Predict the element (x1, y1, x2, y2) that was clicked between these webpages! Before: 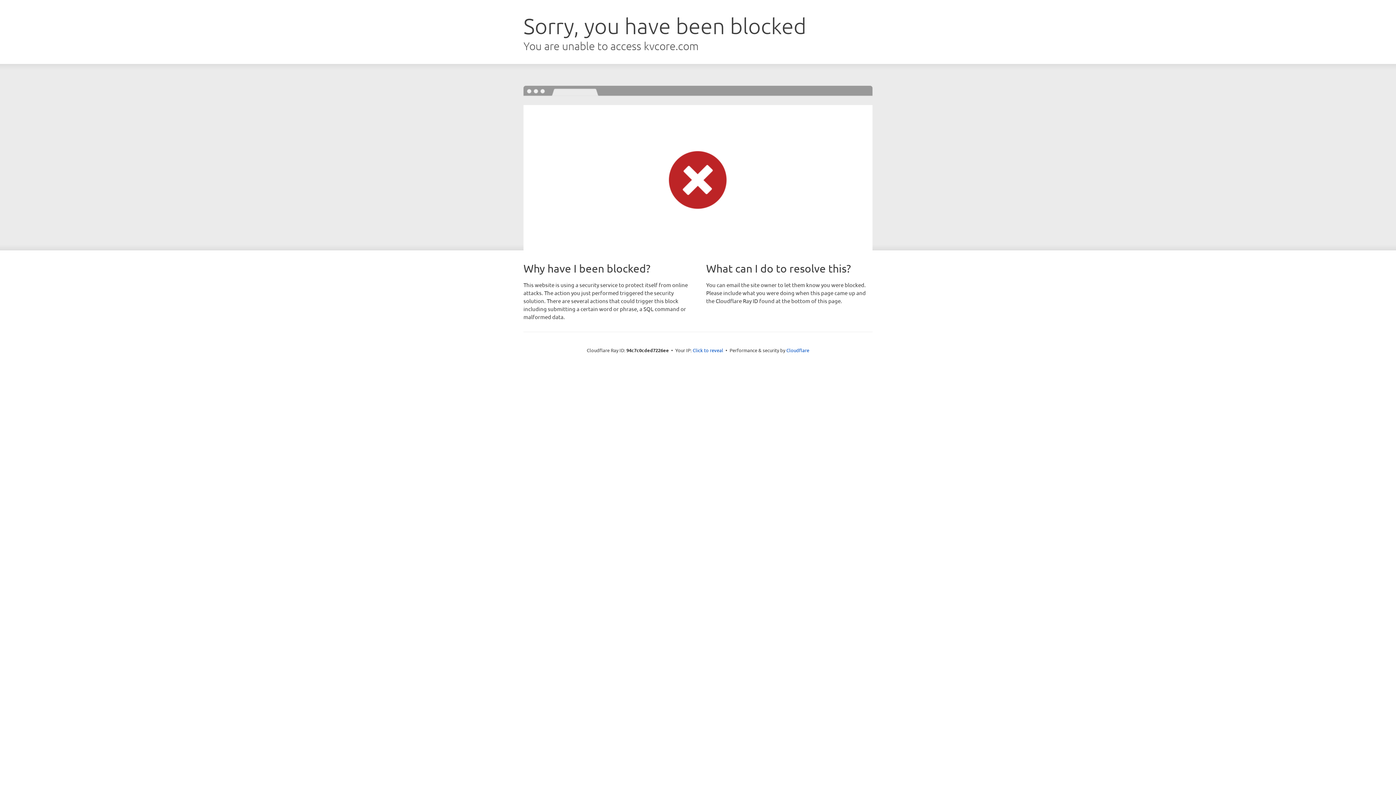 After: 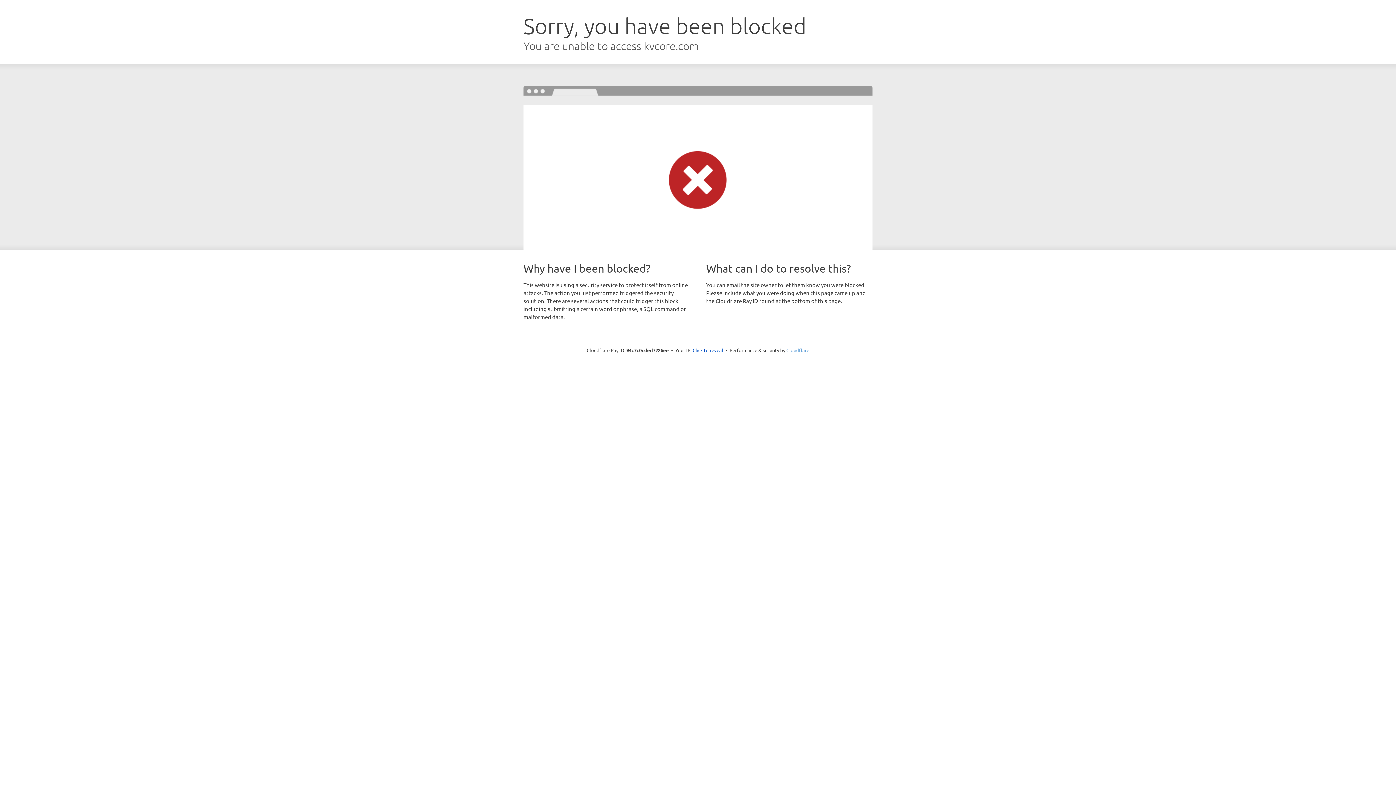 Action: label: Cloudflare bbox: (786, 347, 809, 353)